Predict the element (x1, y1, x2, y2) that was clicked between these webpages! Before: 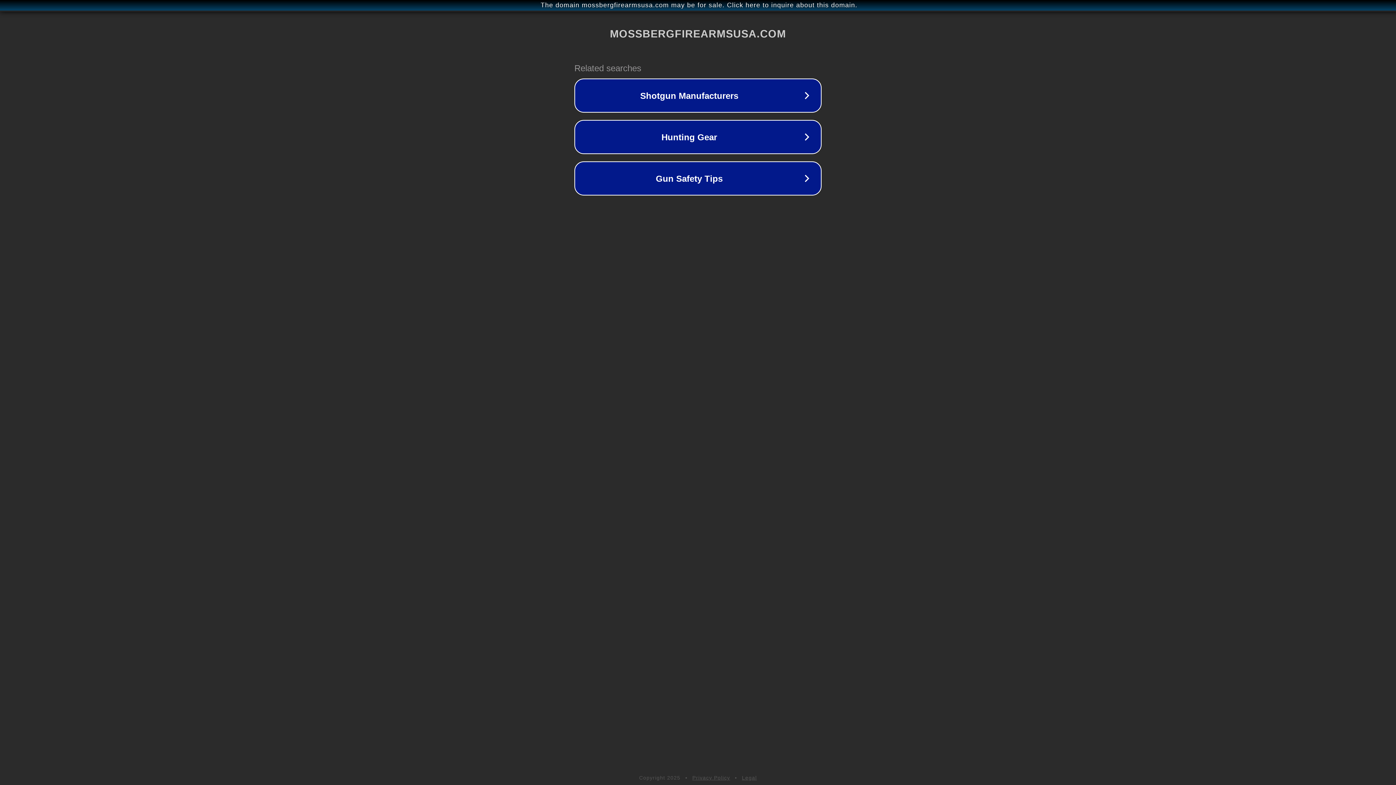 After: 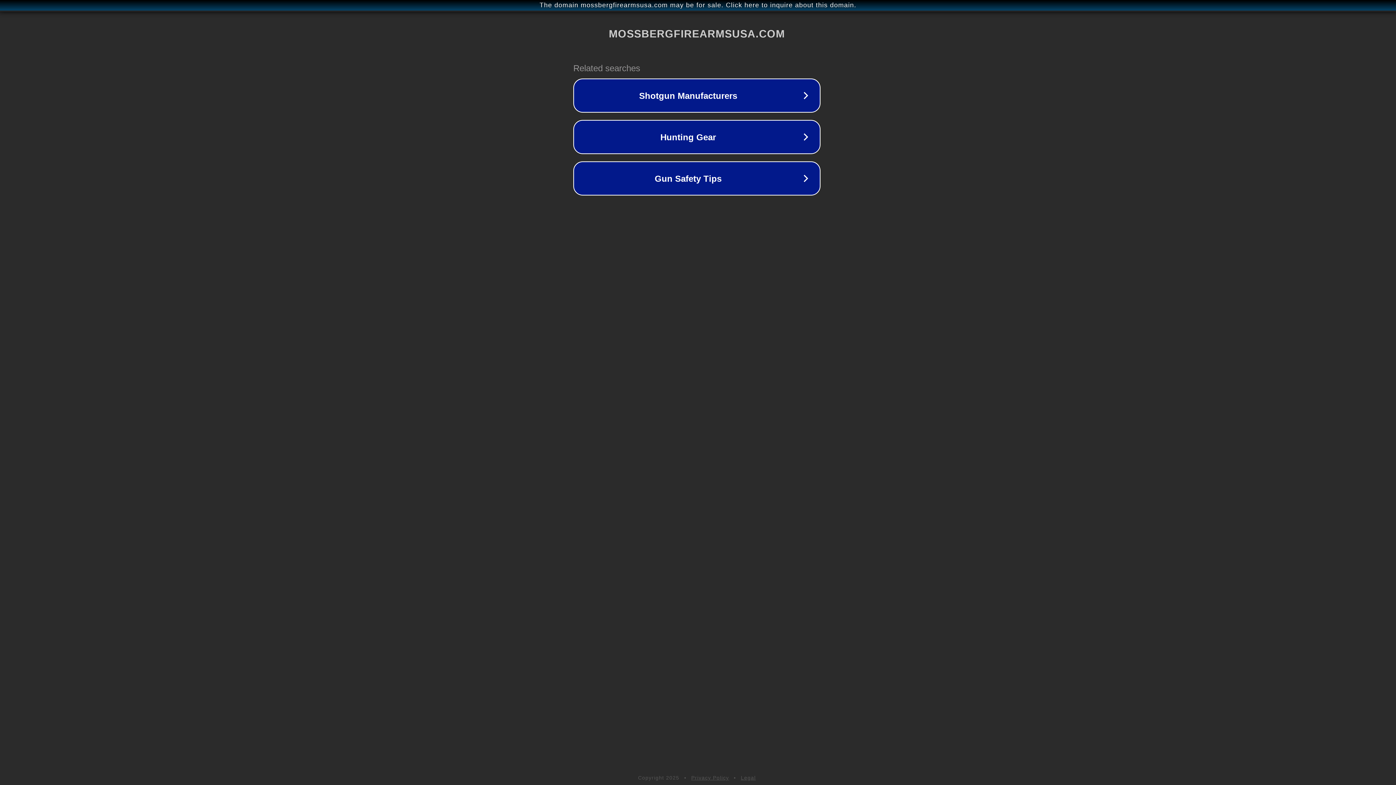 Action: label: The domain mossbergfirearmsusa.com may be for sale. Click here to inquire about this domain. bbox: (1, 1, 1397, 9)